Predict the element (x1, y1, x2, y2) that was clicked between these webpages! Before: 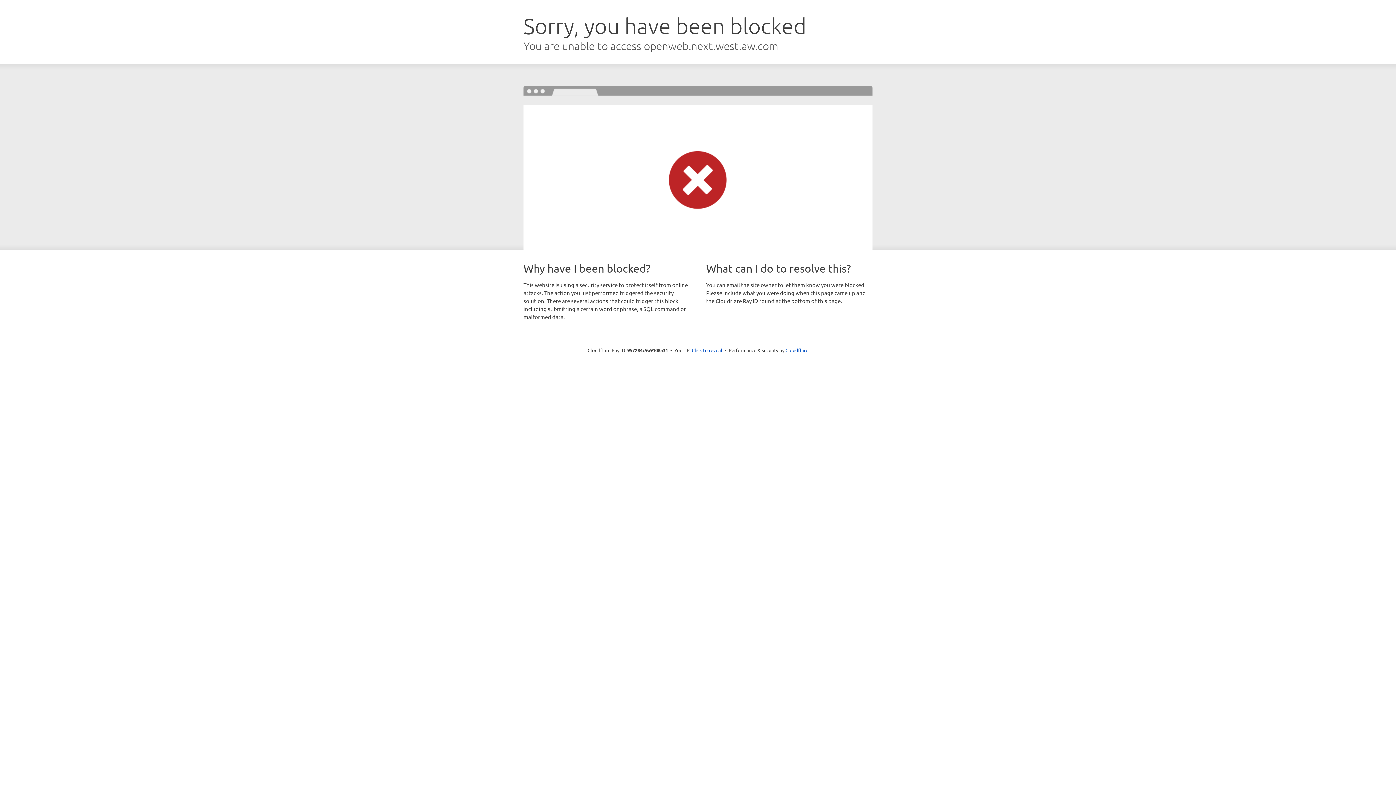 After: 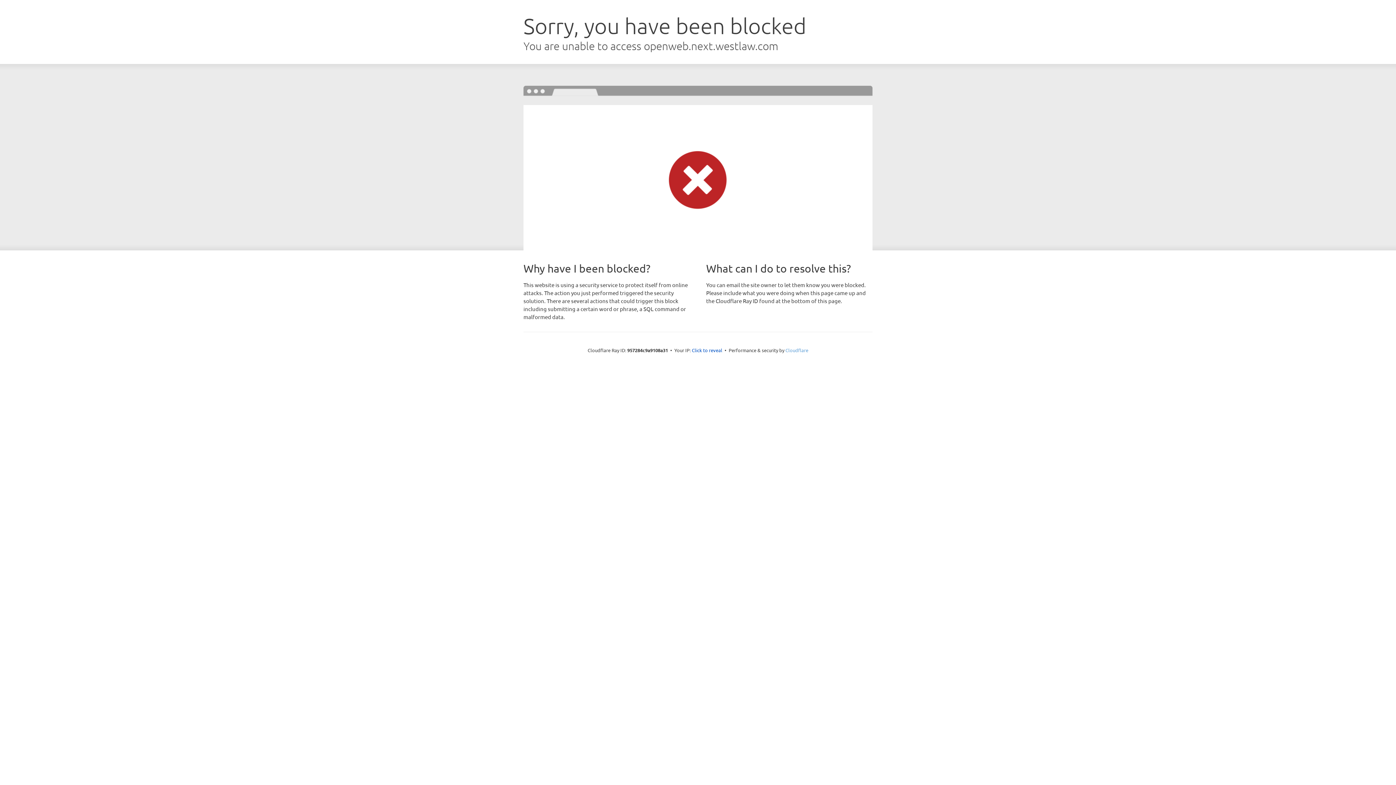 Action: bbox: (785, 347, 808, 353) label: Cloudflare